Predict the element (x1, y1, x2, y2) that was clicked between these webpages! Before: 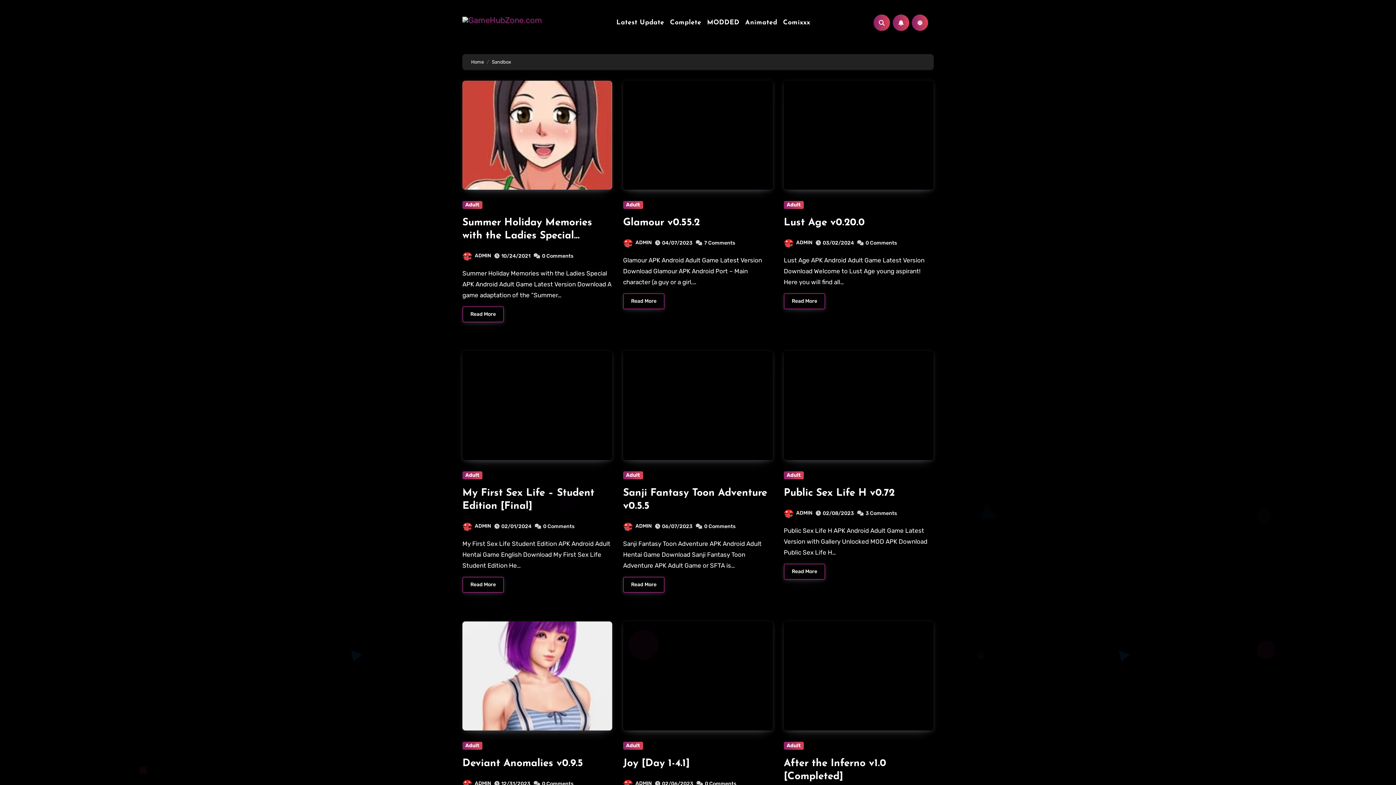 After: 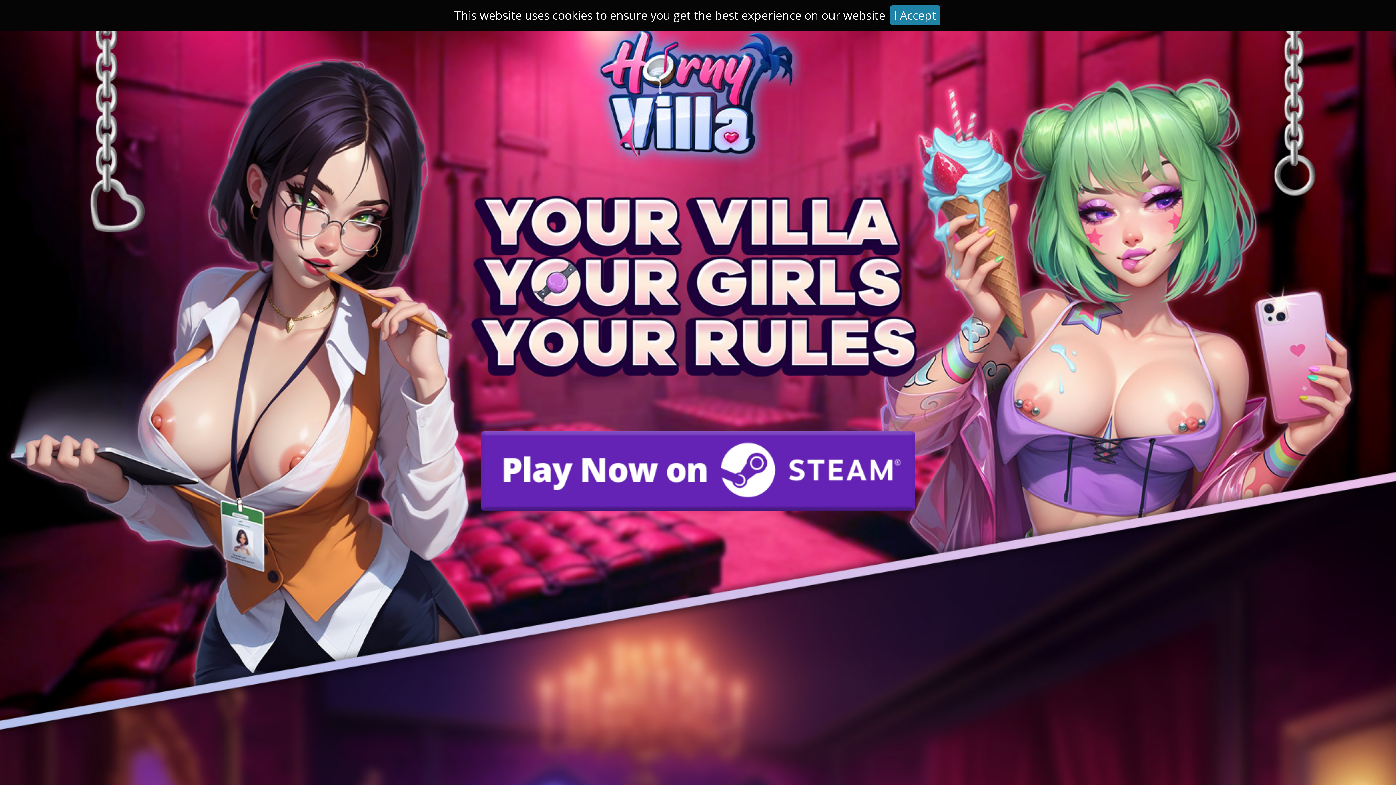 Action: bbox: (462, 471, 482, 479) label: Adult